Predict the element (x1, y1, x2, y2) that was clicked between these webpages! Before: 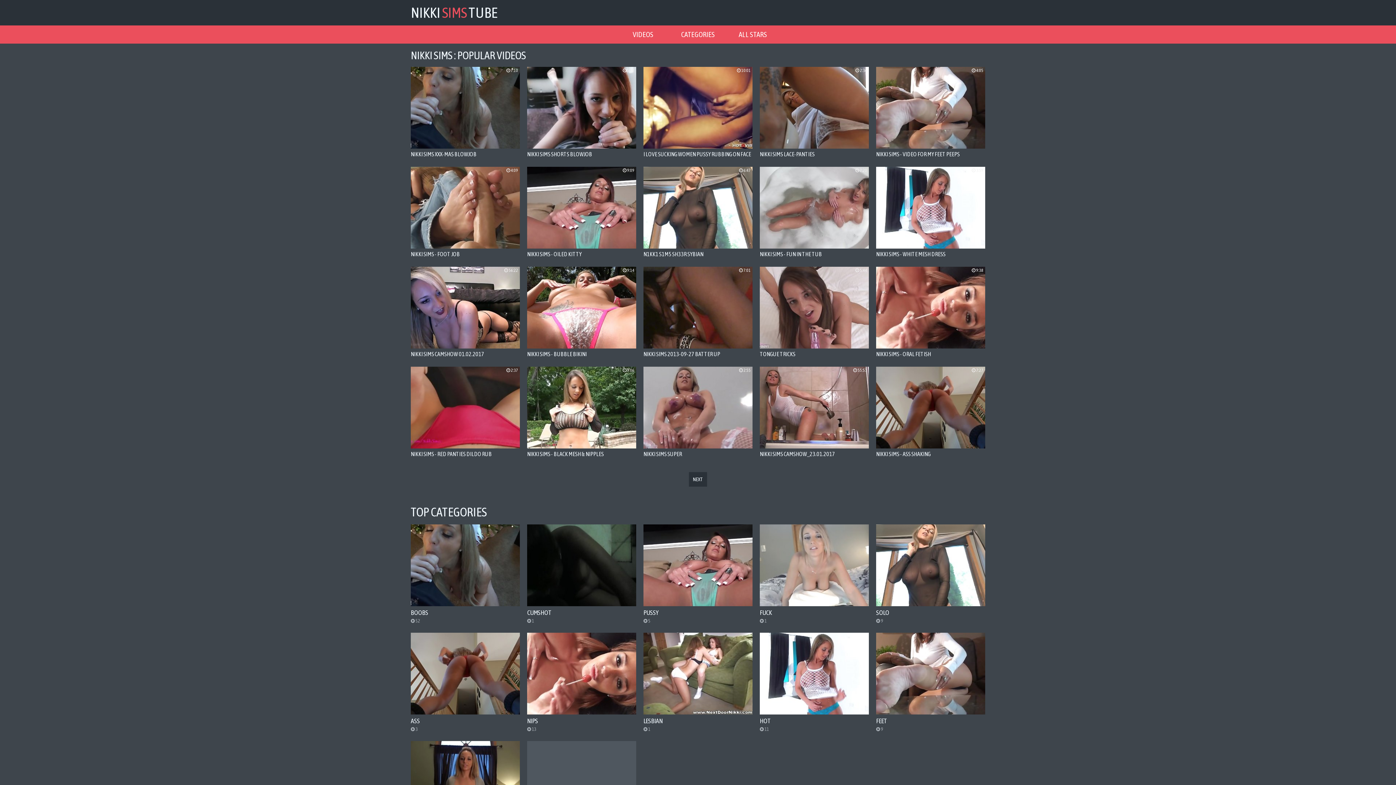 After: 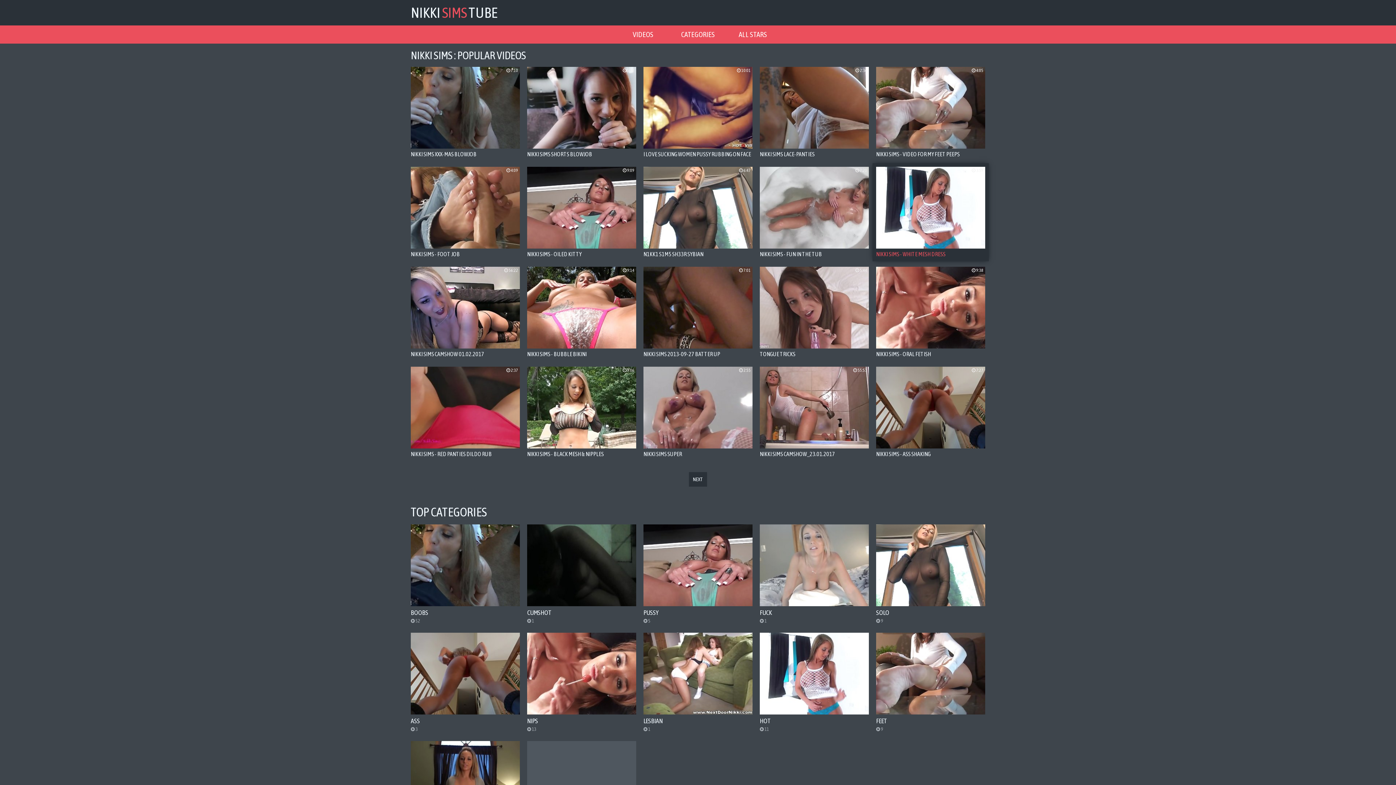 Action: label: NIKKI SIMS - WHITE MESH DRESS bbox: (876, 166, 985, 257)